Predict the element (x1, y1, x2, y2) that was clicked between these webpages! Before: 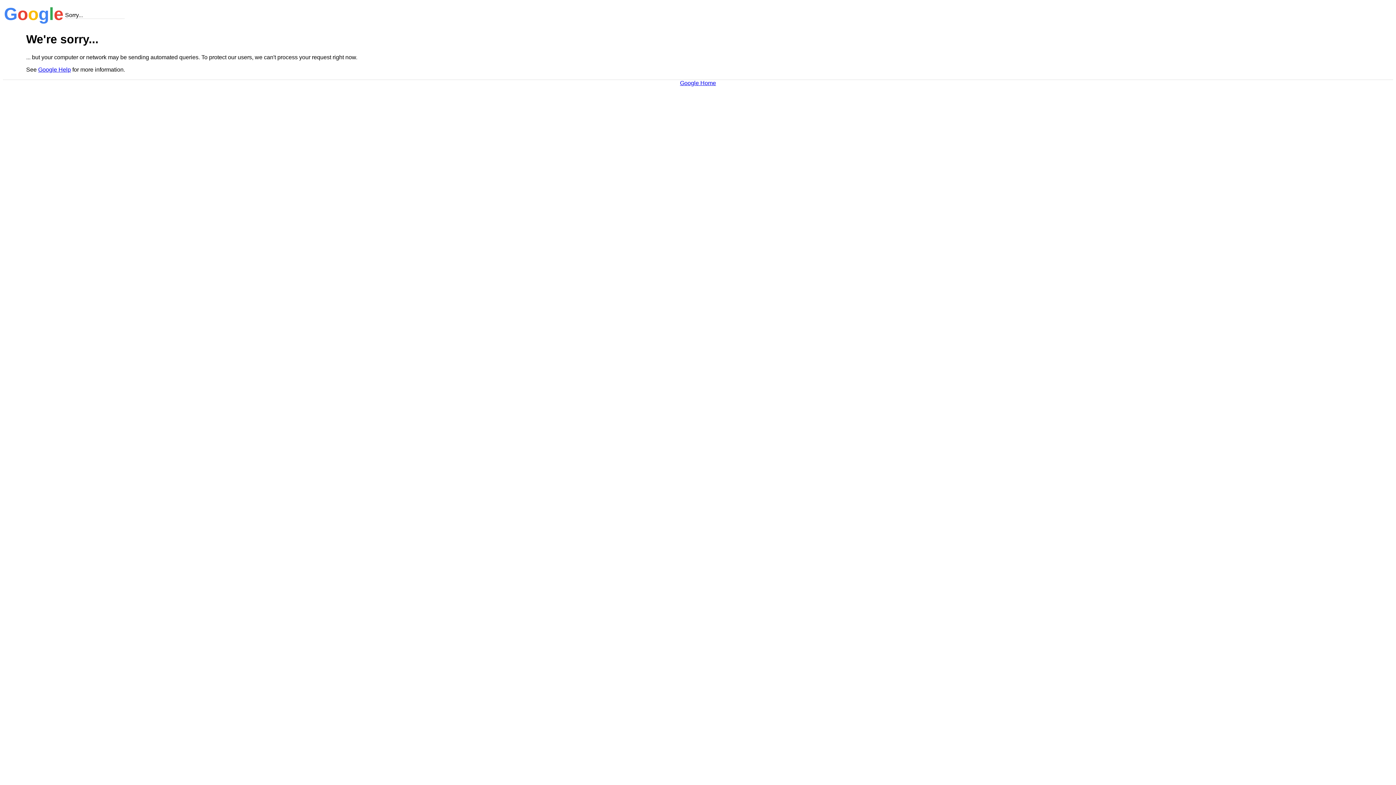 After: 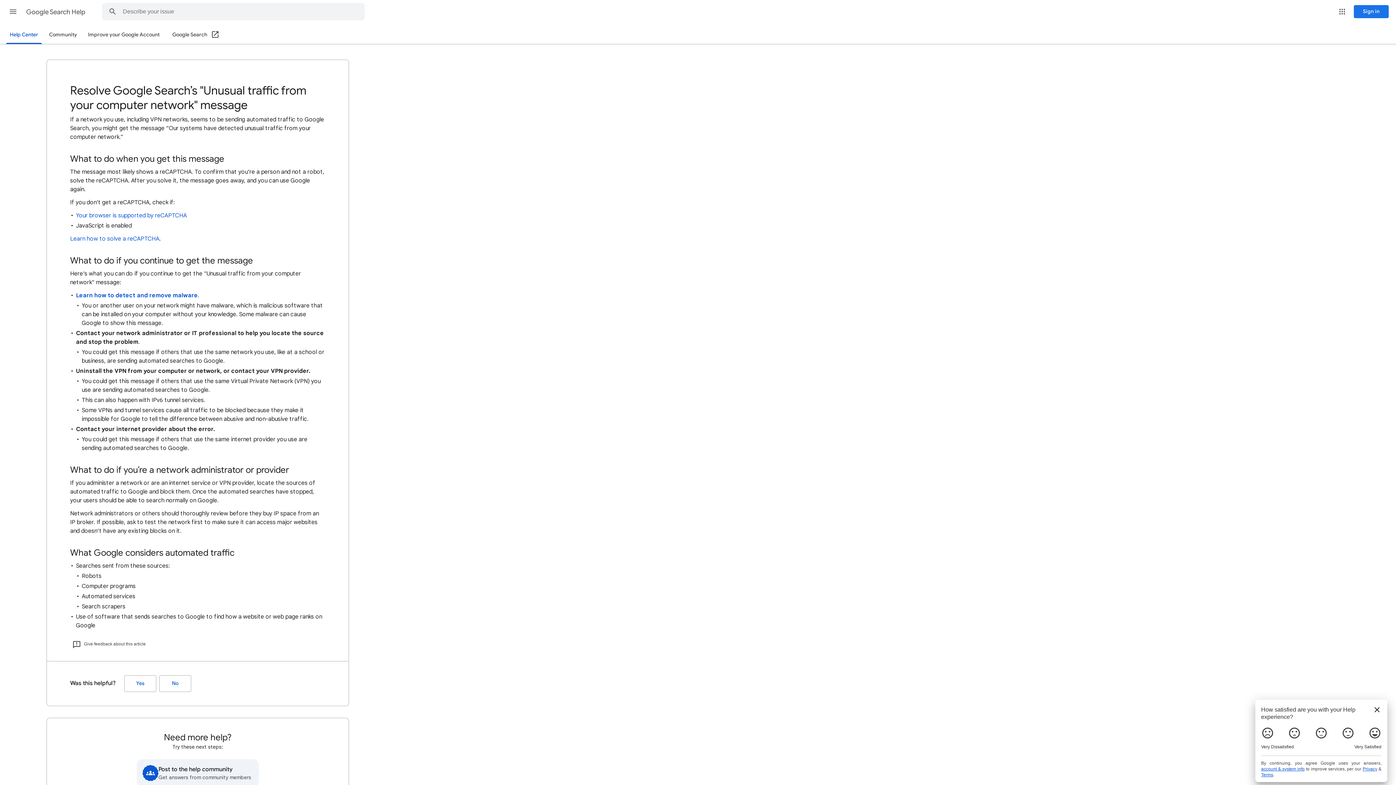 Action: bbox: (38, 66, 70, 72) label: Google Help